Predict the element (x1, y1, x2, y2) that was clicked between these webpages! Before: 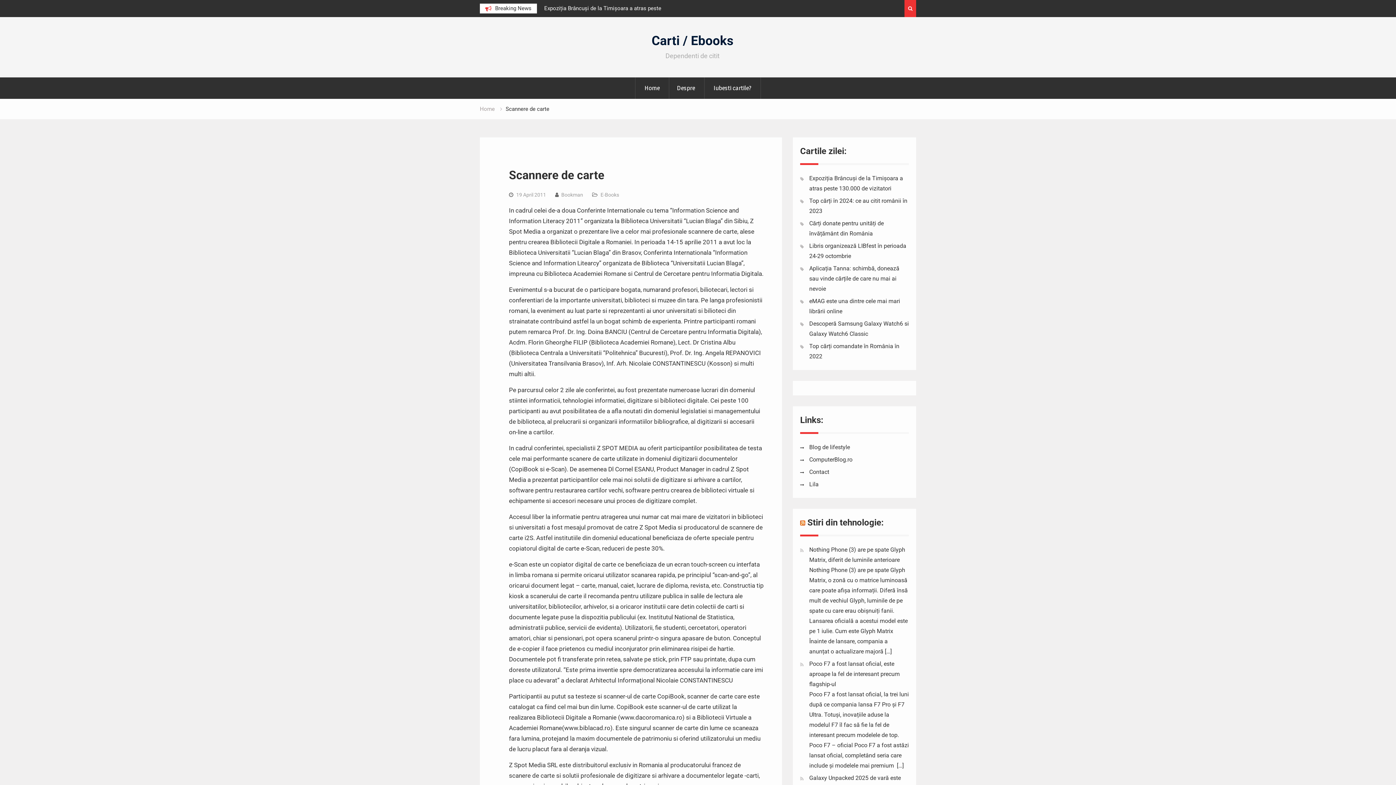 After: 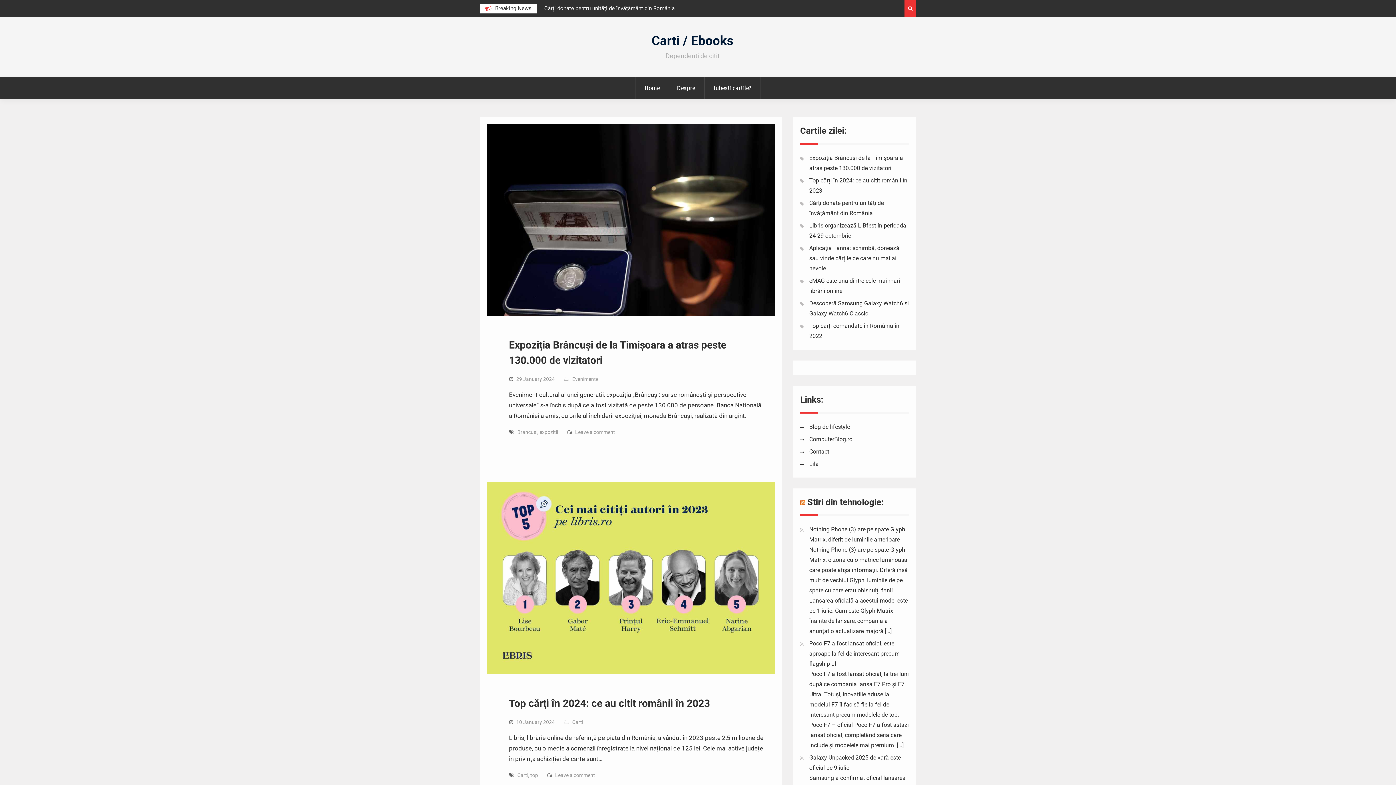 Action: bbox: (480, 105, 494, 112) label: Home